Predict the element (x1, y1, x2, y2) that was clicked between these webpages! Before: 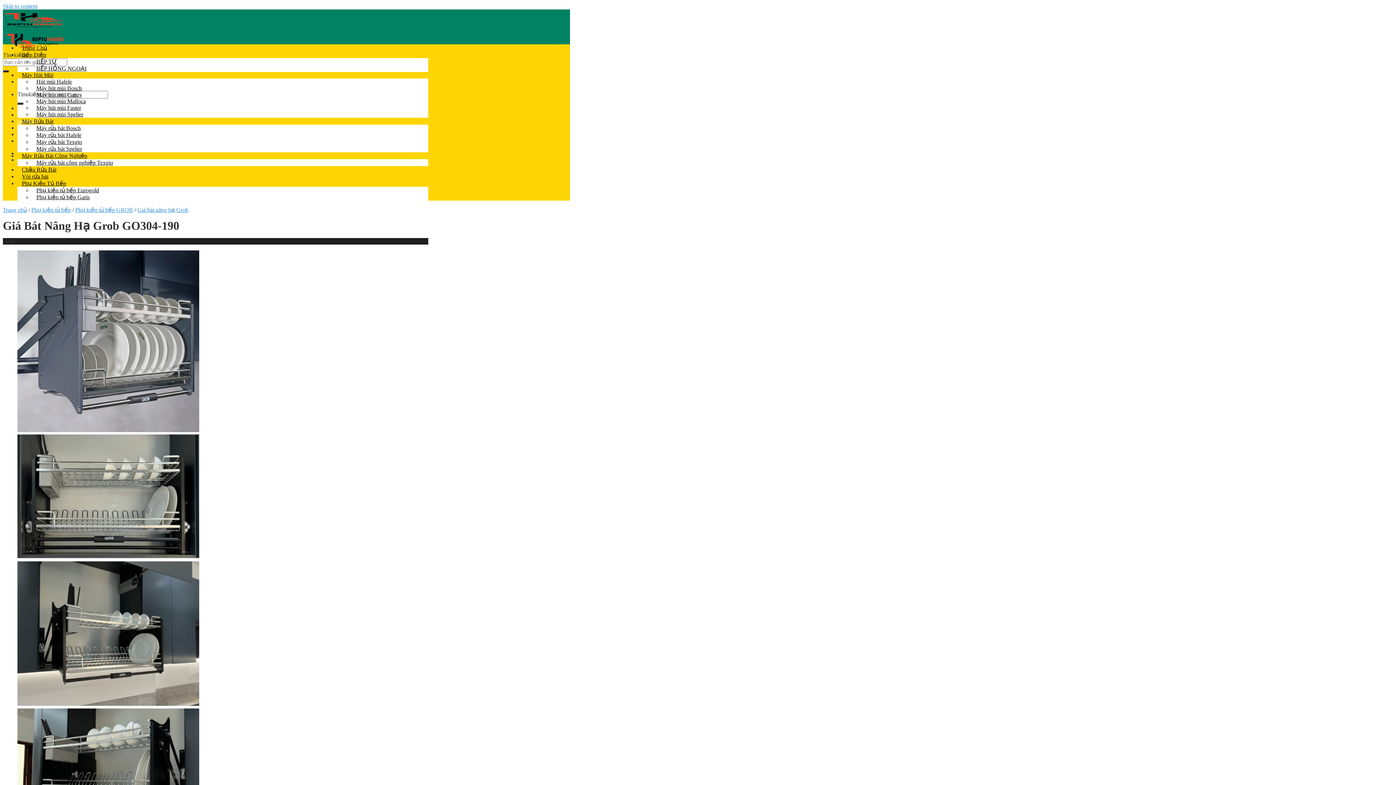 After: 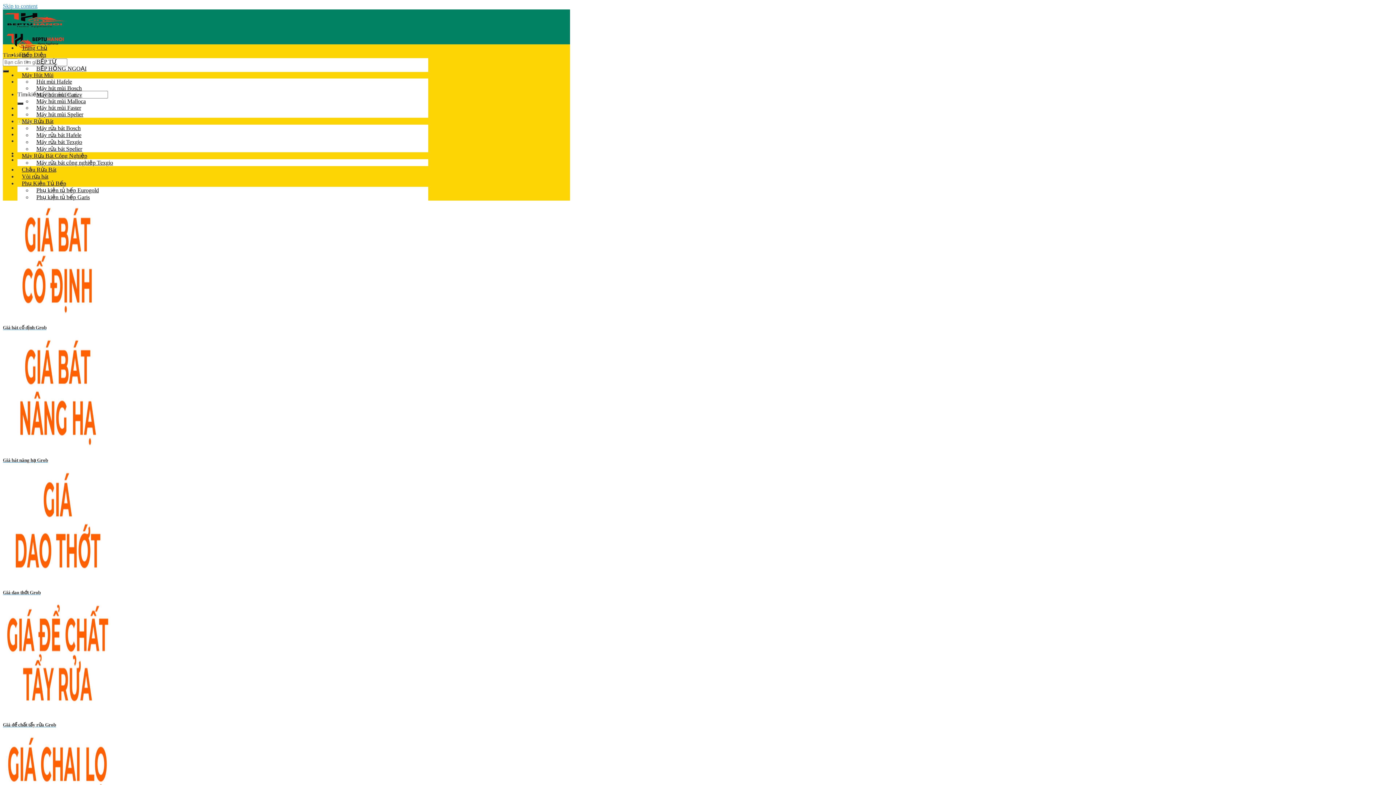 Action: bbox: (75, 206, 133, 213) label: Phụ kiện tủ bếp GROB